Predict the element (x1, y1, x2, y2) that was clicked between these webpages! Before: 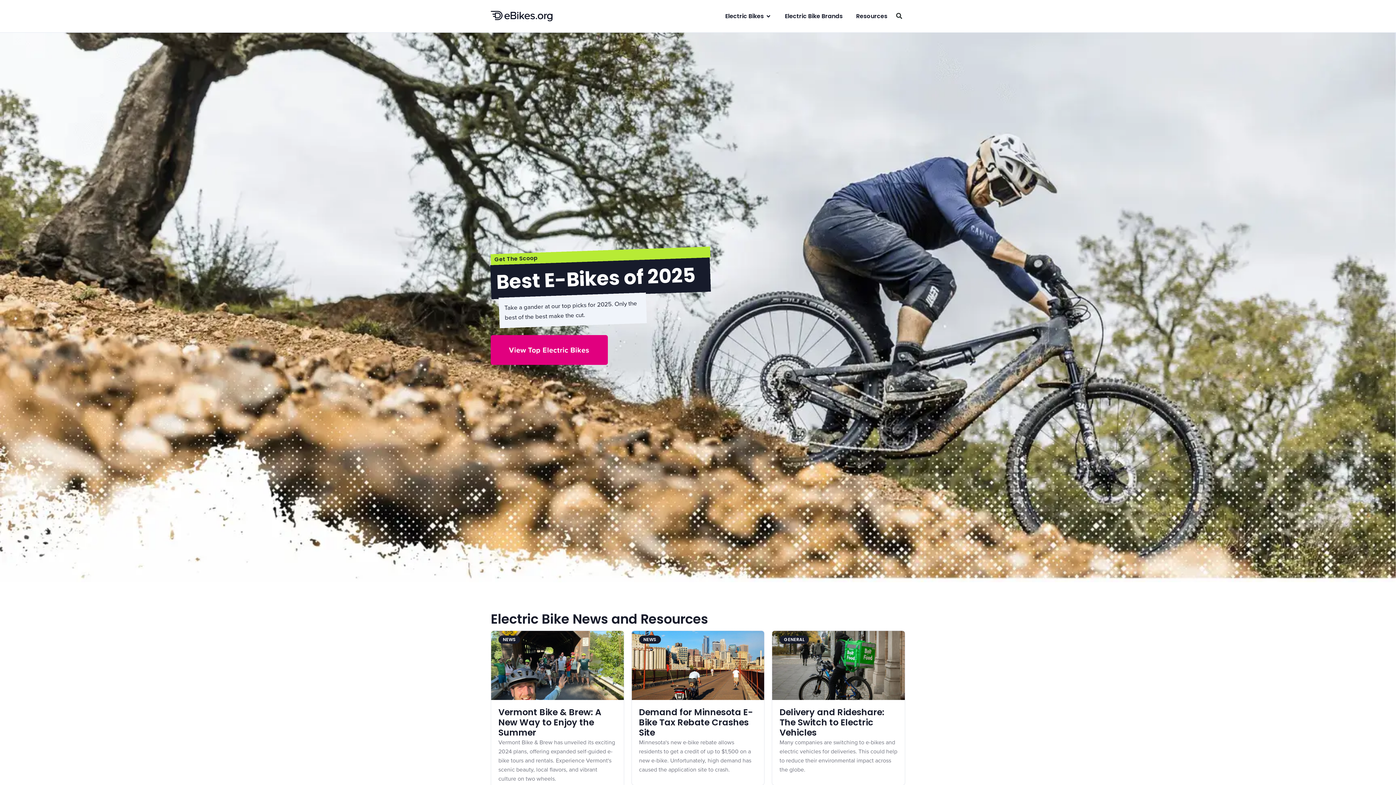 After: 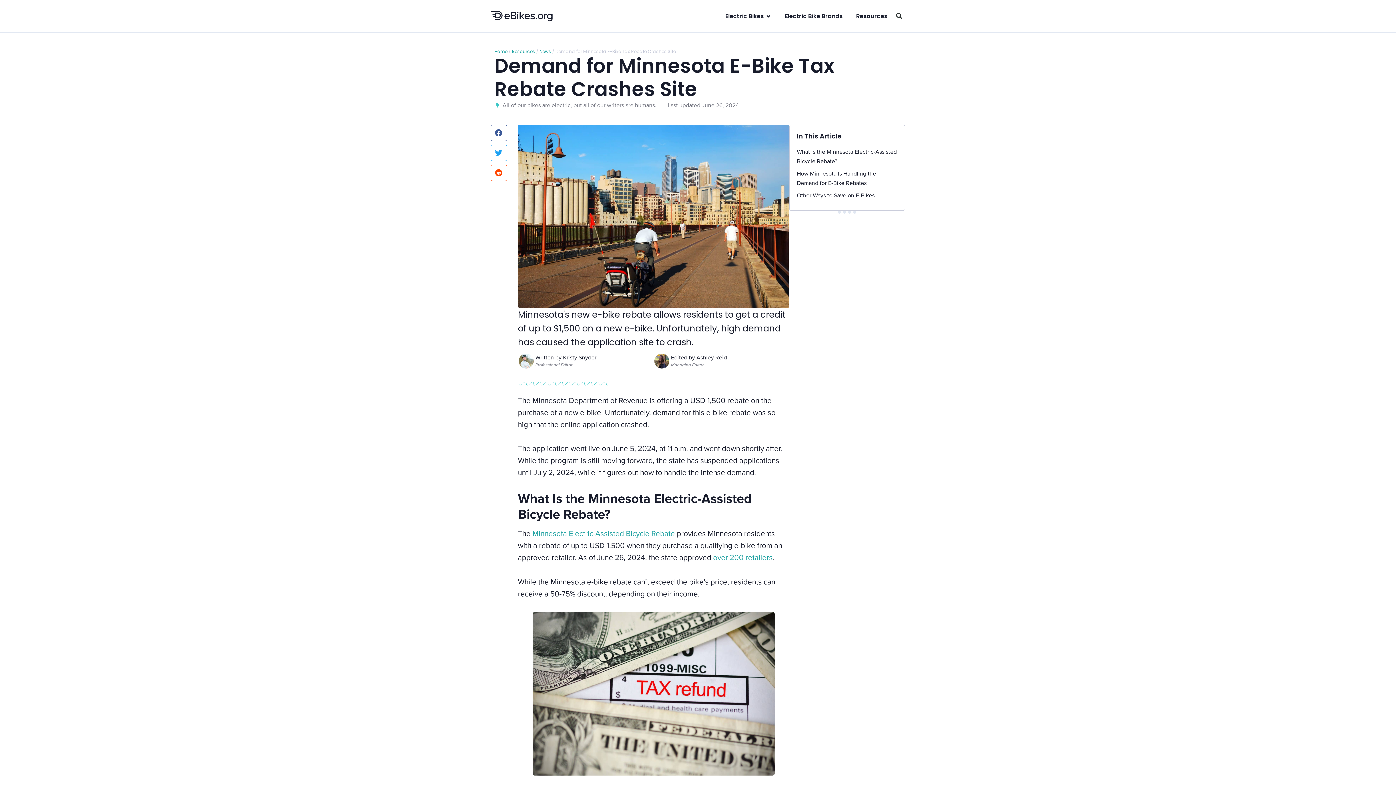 Action: bbox: (639, 706, 753, 738) label: Demand for Minnesota E-Bike Tax Rebate Crashes Site